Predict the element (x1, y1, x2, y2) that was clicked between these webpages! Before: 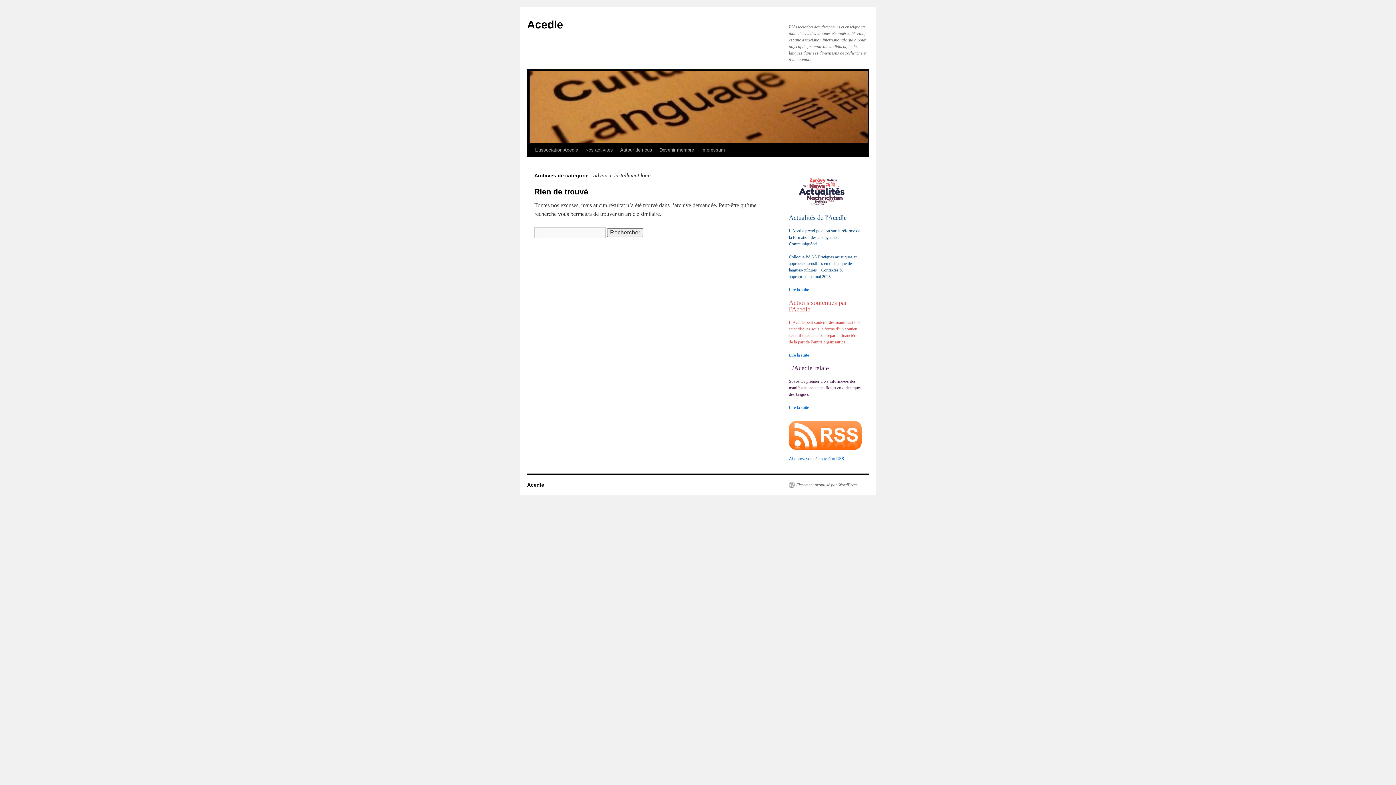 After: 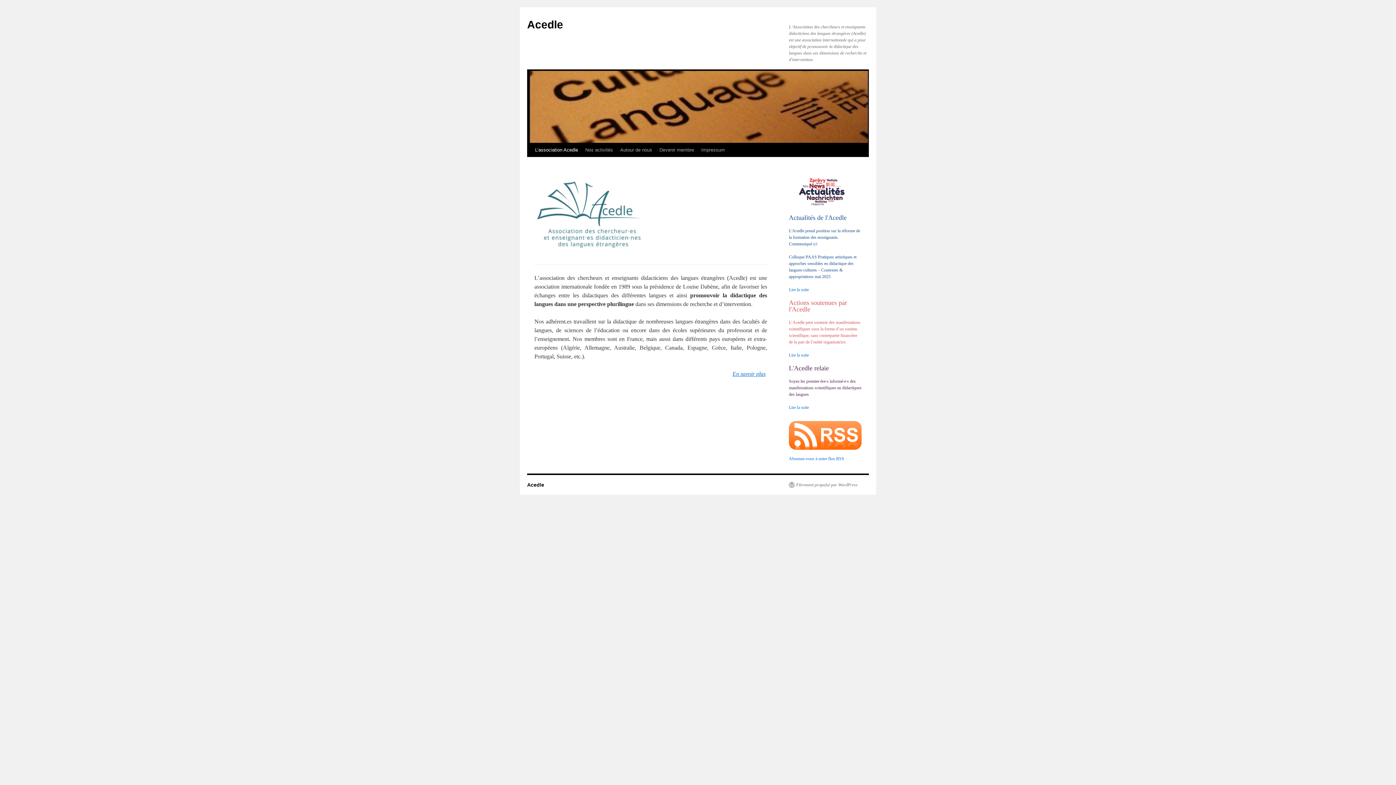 Action: bbox: (527, 482, 544, 488) label: Acedle